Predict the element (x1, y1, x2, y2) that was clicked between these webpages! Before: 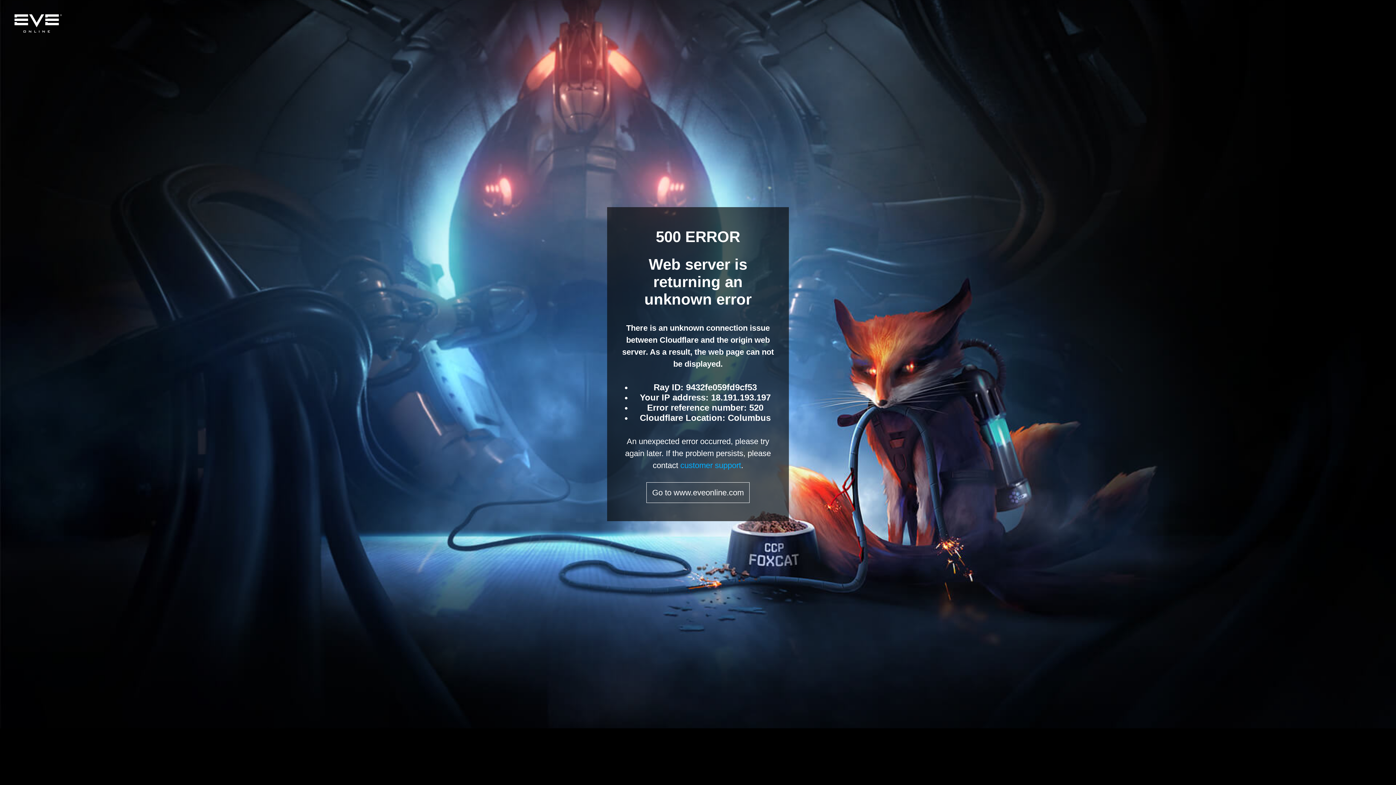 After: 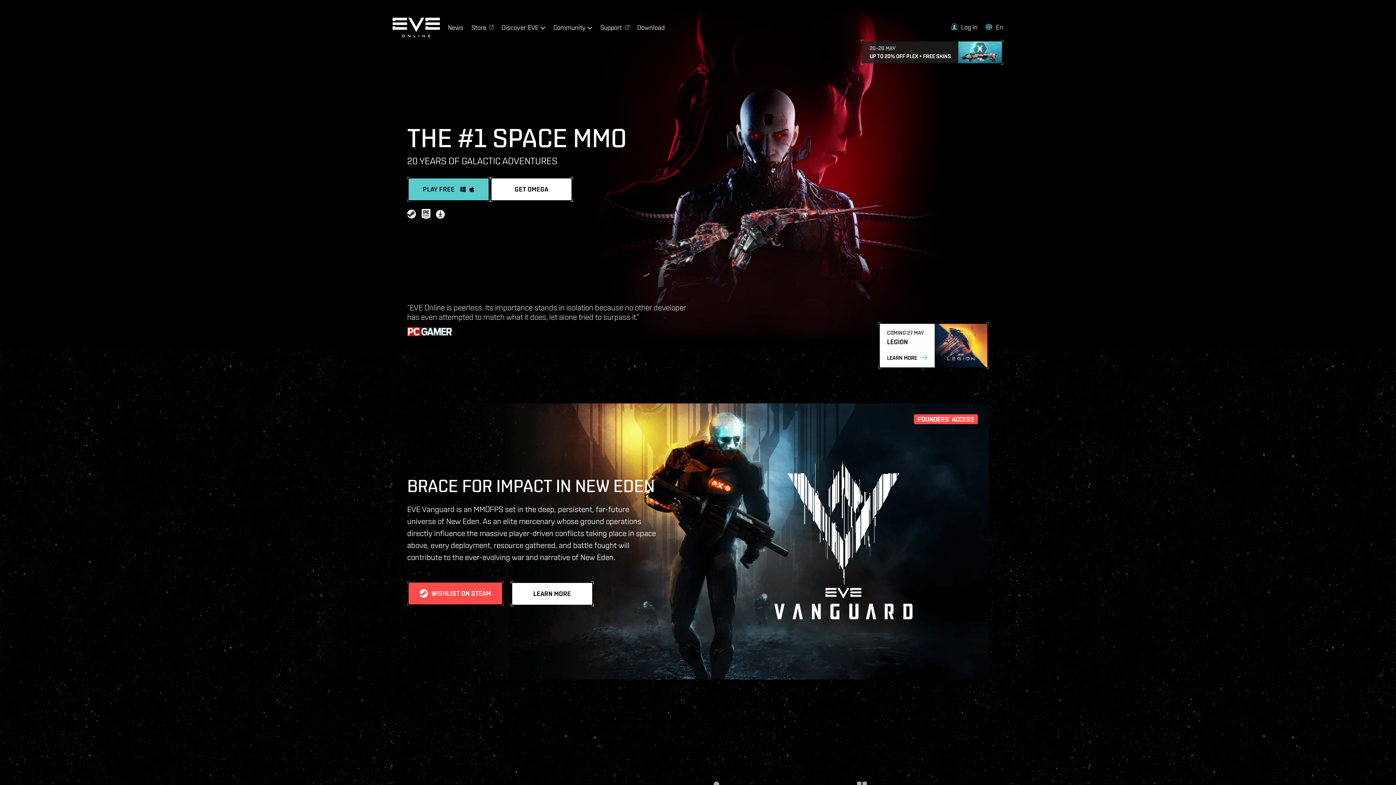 Action: bbox: (14, 7, 69, 40)